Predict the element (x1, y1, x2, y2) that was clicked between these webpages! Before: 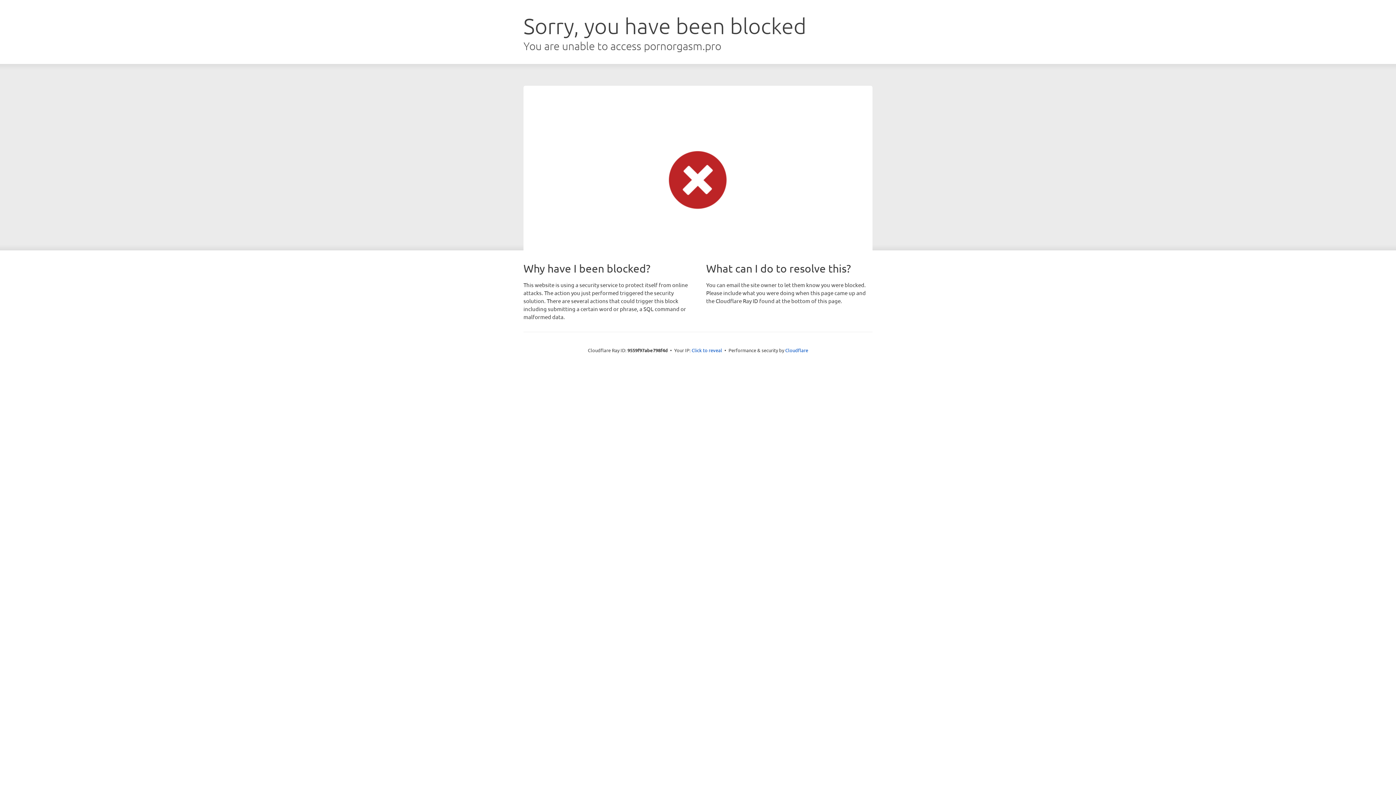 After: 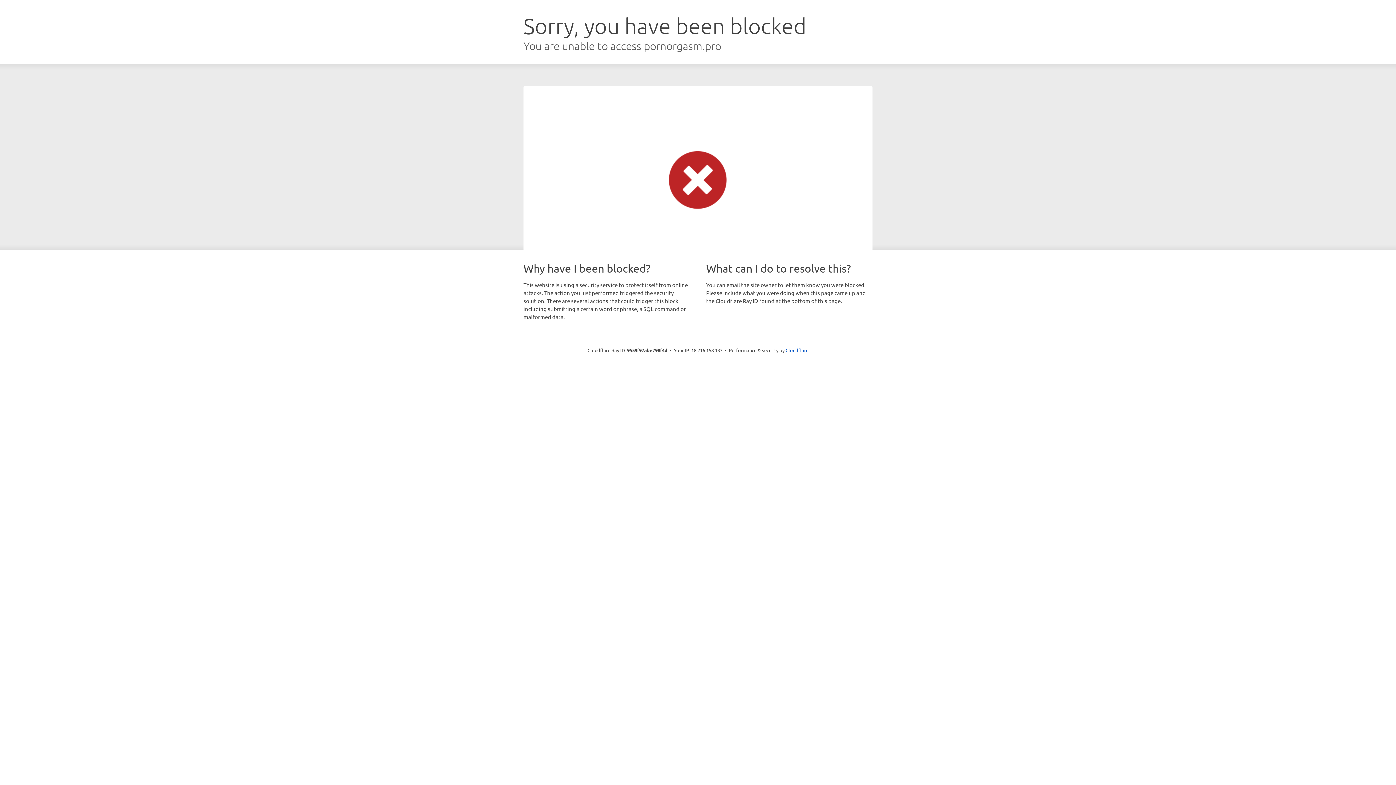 Action: label: Click to reveal bbox: (691, 346, 722, 353)